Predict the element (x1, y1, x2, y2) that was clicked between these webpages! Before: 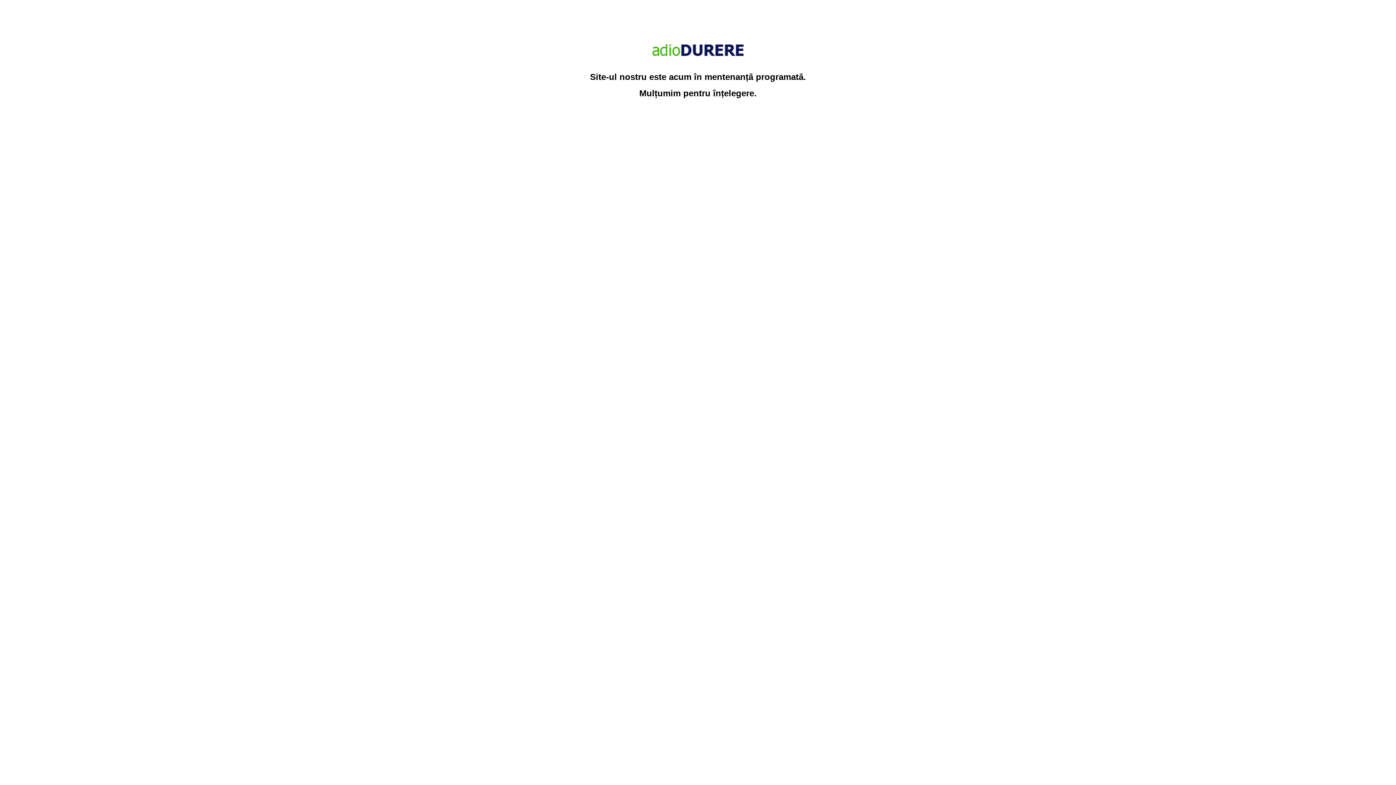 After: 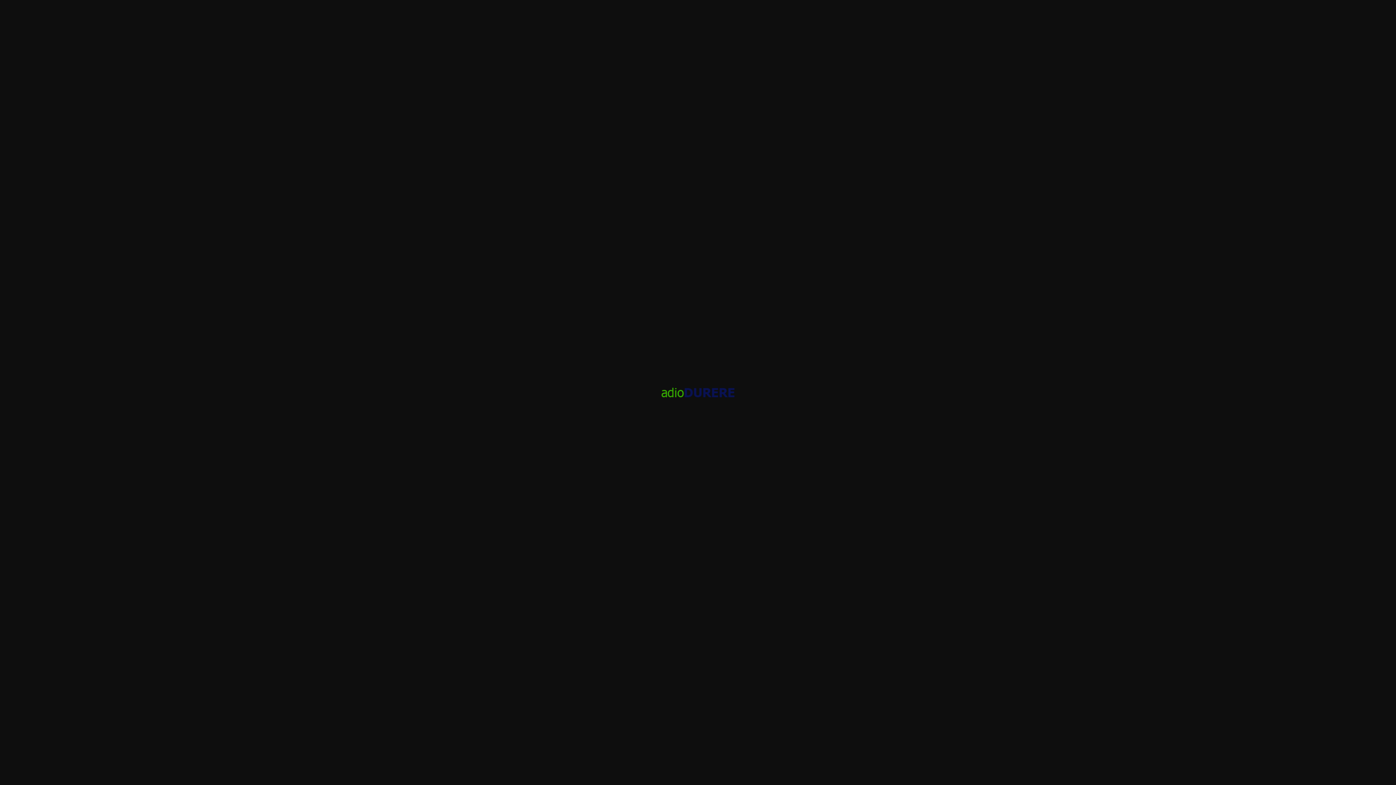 Action: bbox: (651, 55, 745, 65)